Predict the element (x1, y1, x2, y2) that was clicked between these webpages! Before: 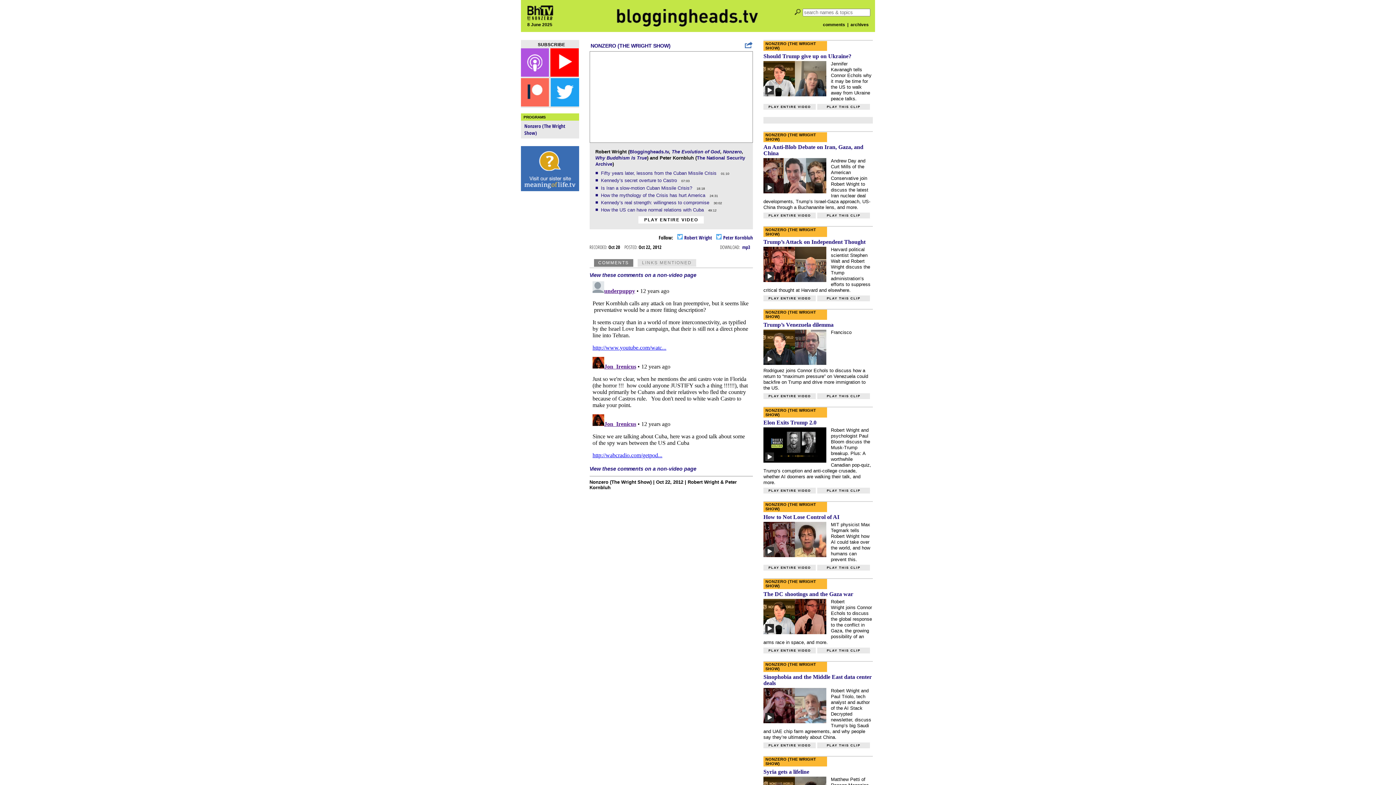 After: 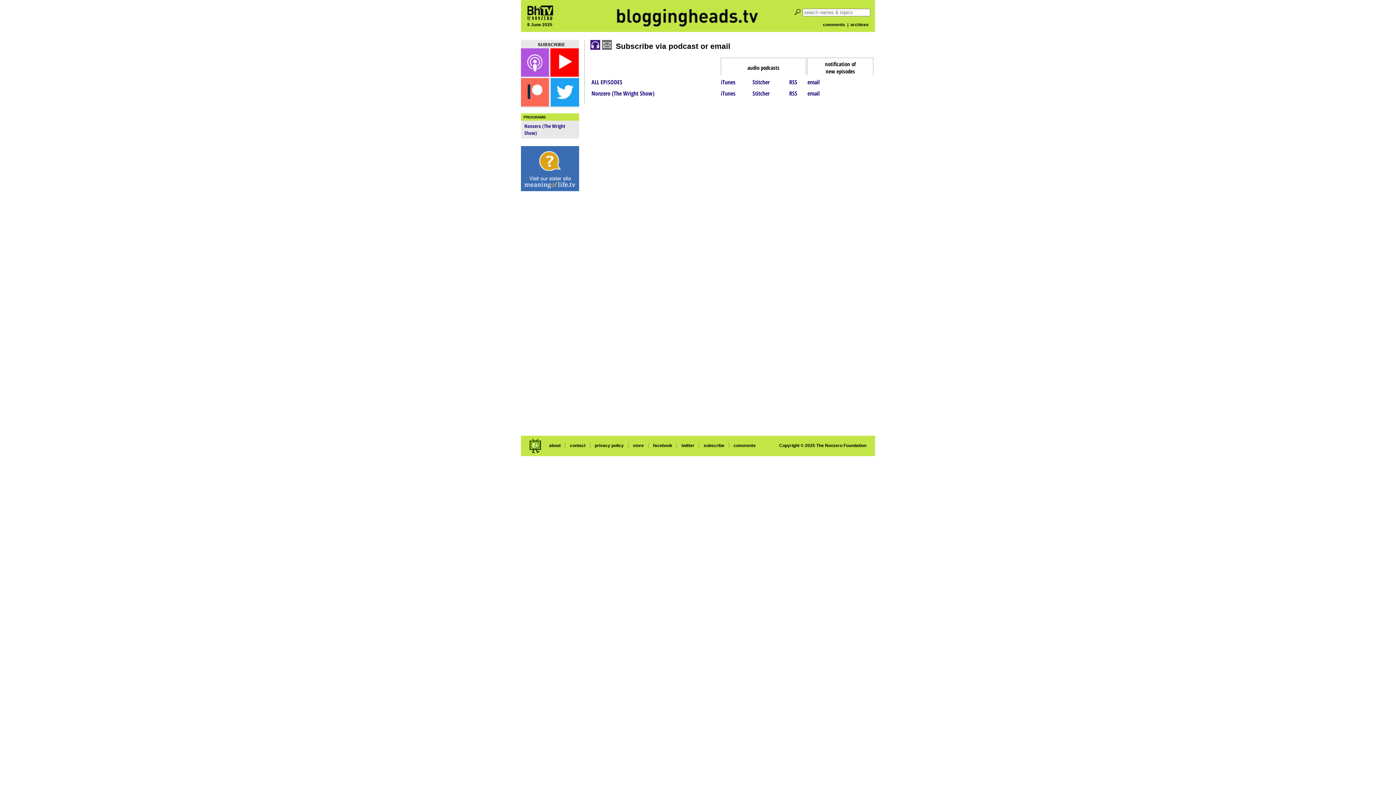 Action: bbox: (521, 71, 550, 77) label:  